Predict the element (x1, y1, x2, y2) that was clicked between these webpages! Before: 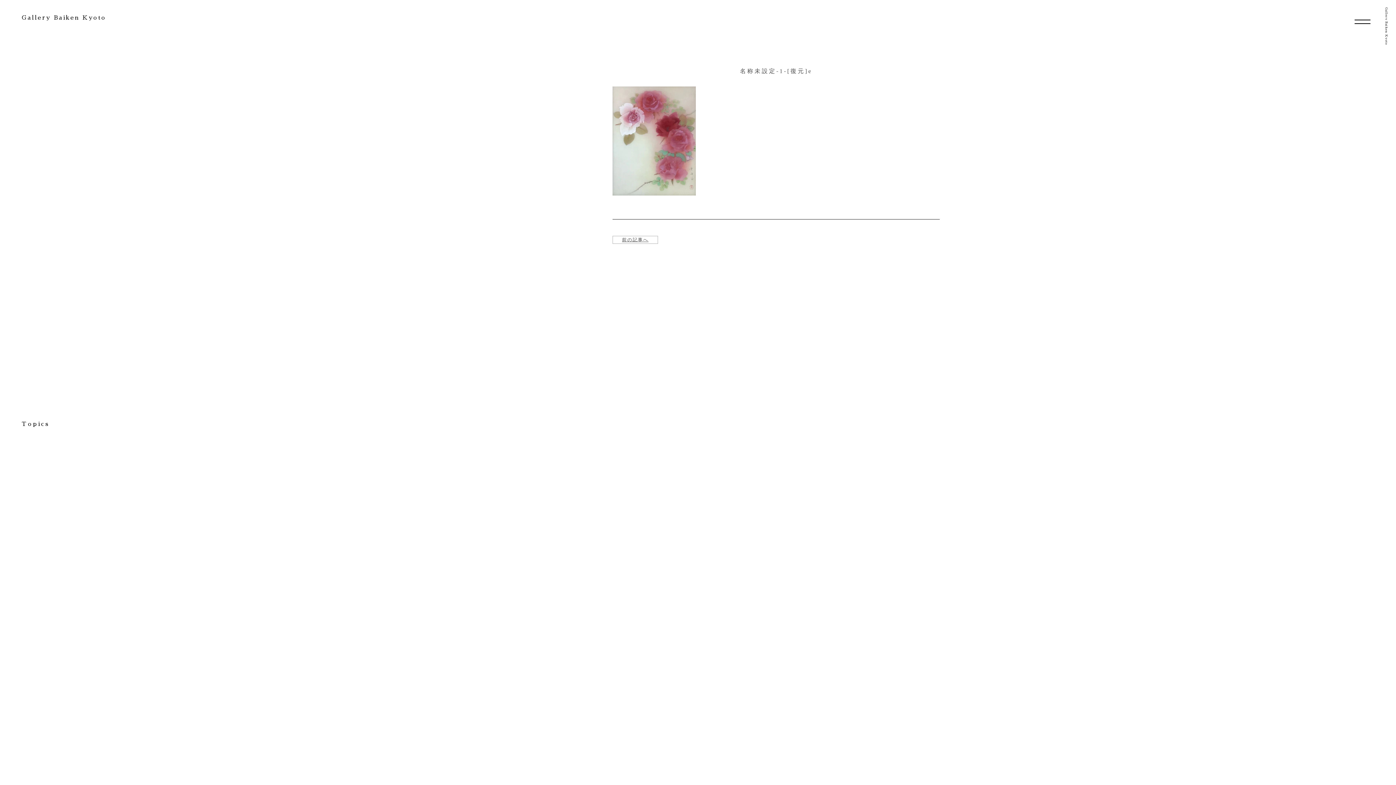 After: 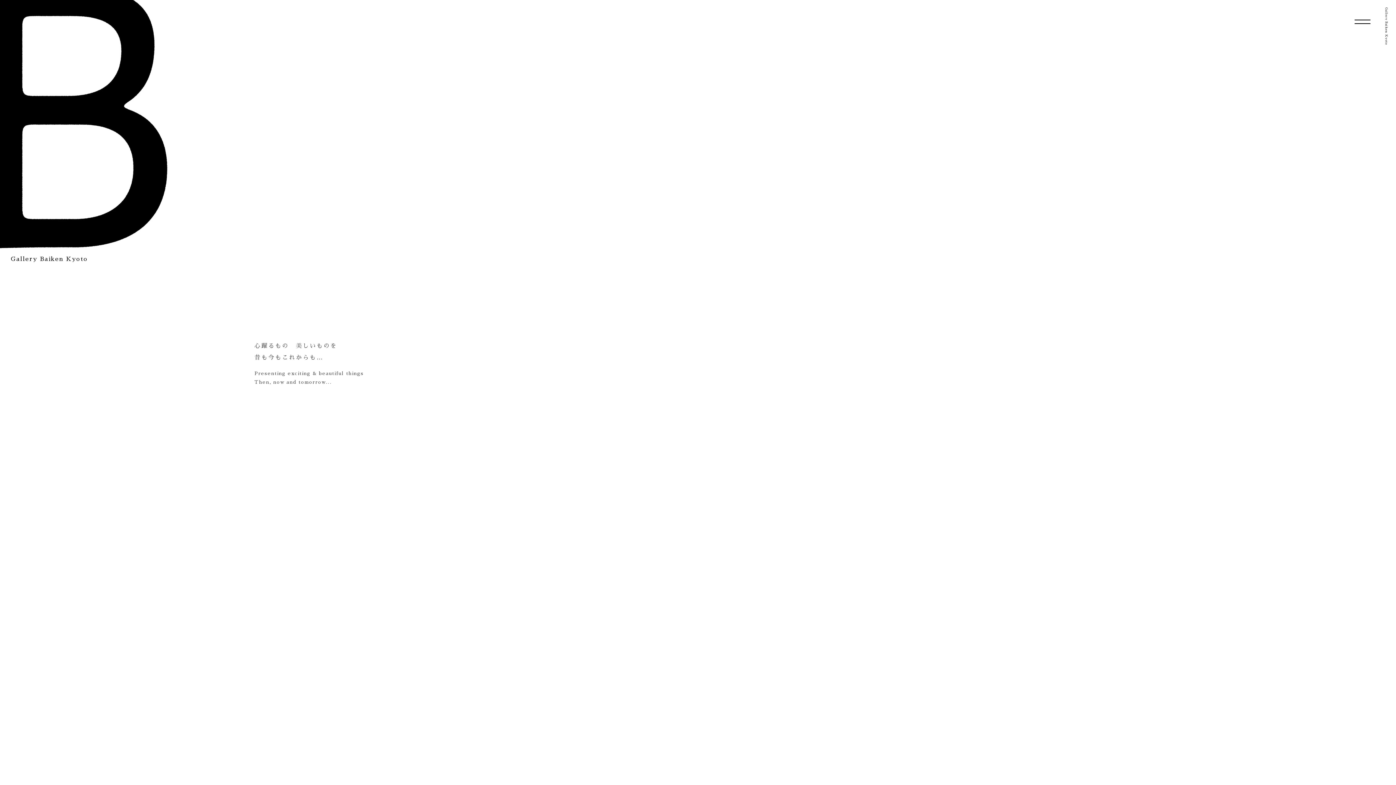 Action: label: Gallery Baiken Kyoto bbox: (21, 14, 106, 21)